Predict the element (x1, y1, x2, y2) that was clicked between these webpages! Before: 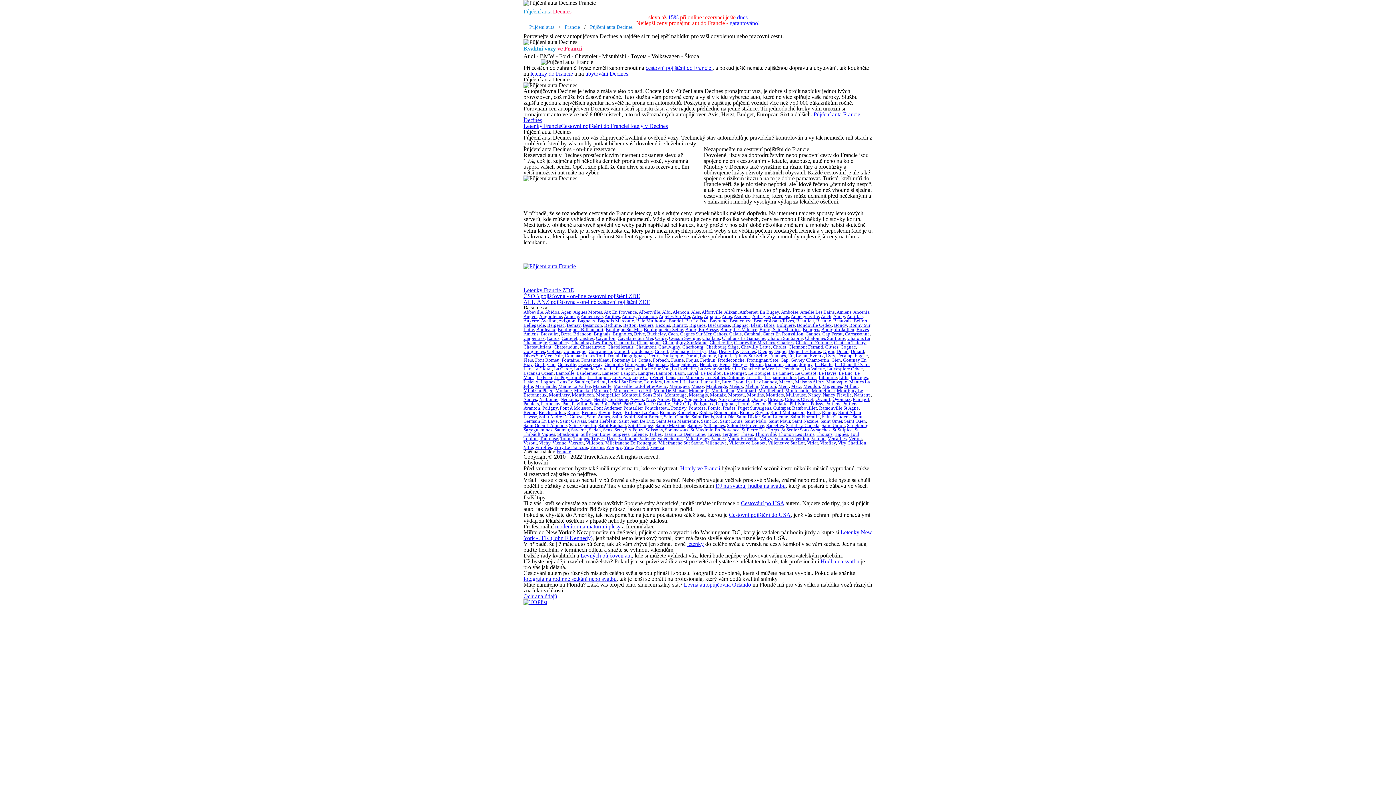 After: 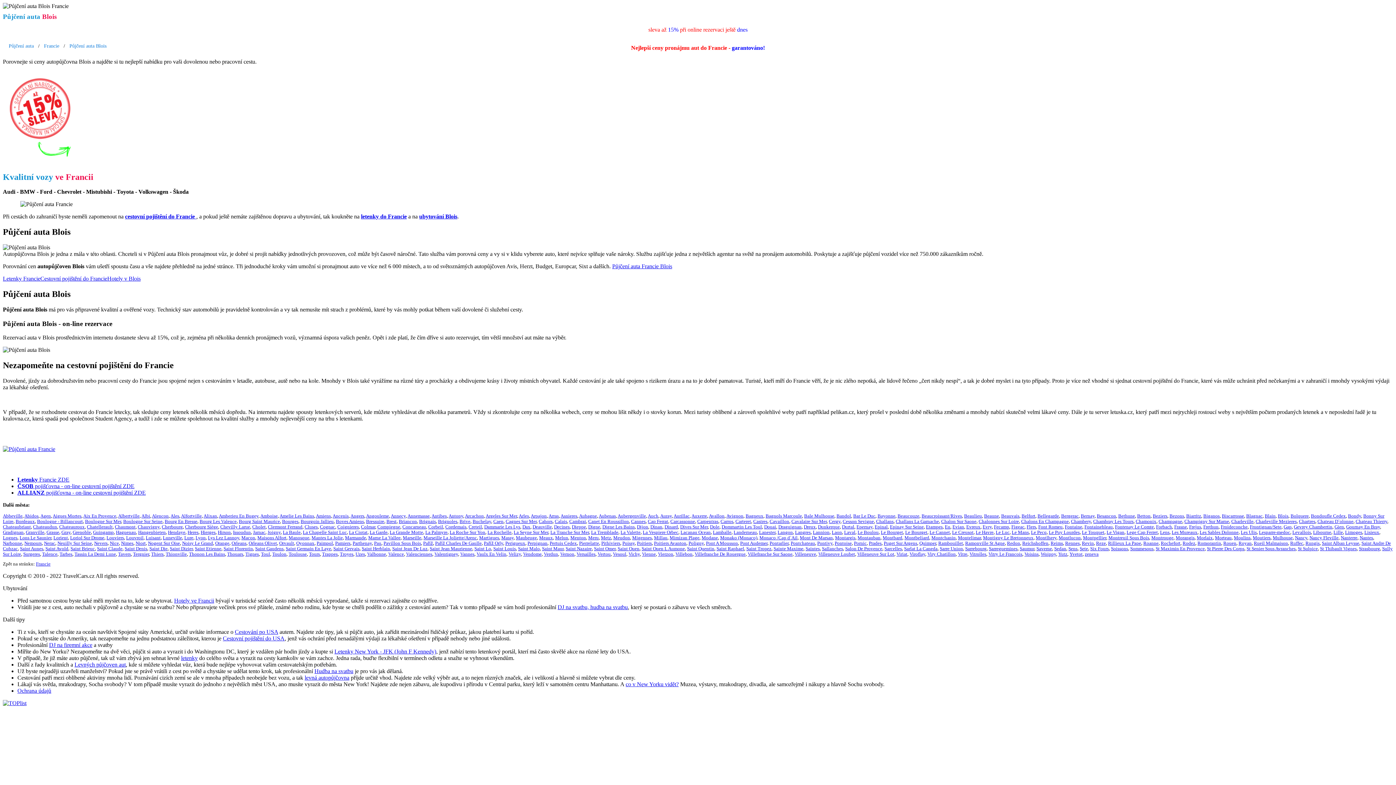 Action: label: Blois bbox: (764, 322, 774, 328)